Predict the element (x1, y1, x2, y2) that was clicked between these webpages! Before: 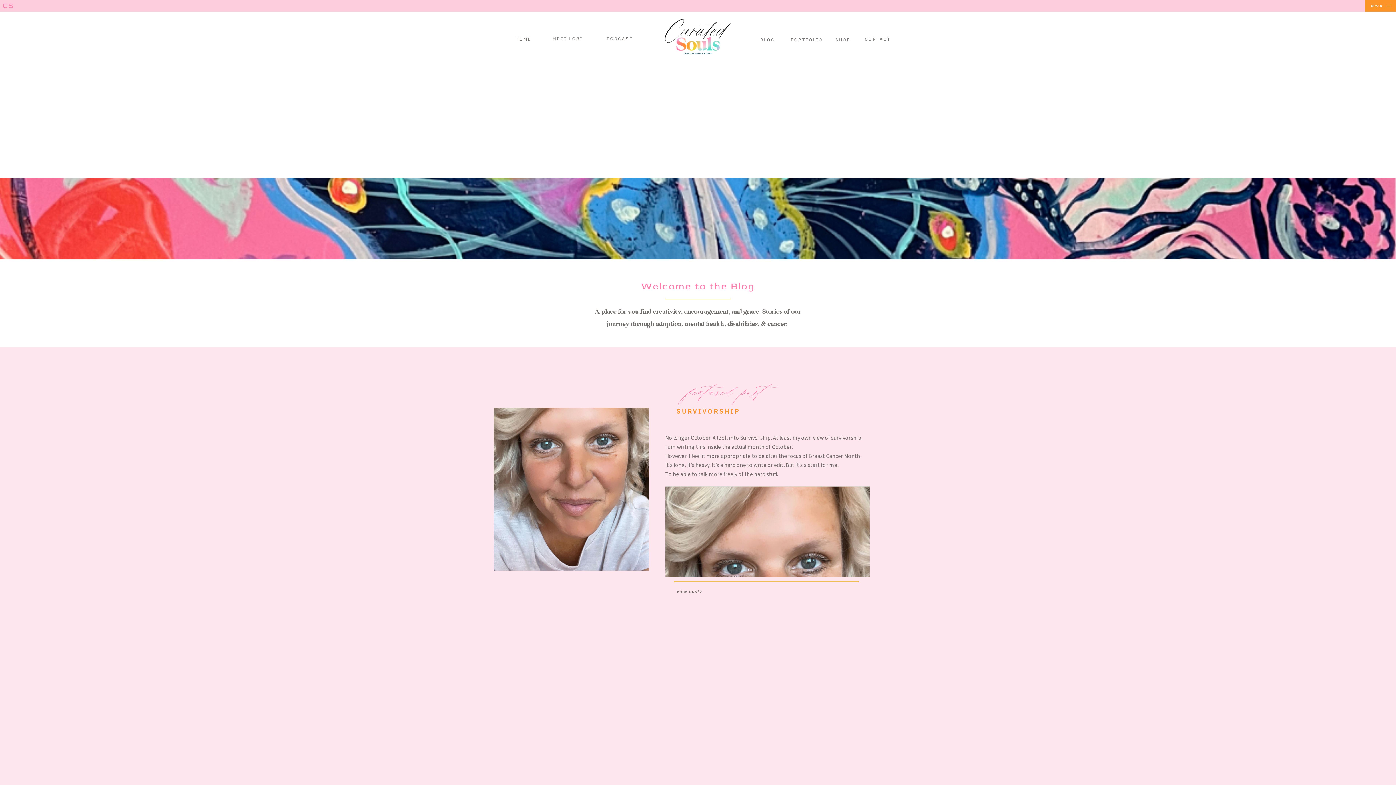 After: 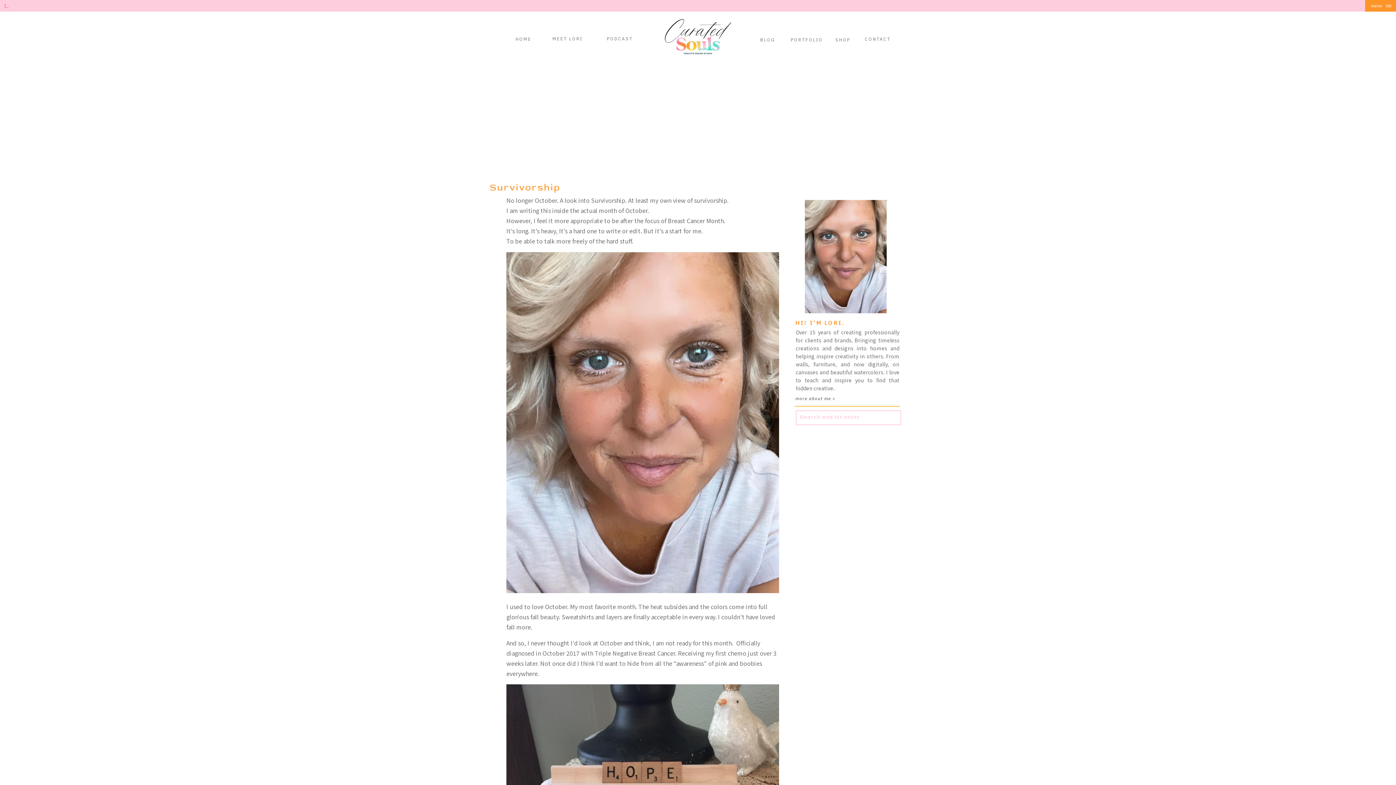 Action: label: view post> bbox: (677, 588, 861, 594)